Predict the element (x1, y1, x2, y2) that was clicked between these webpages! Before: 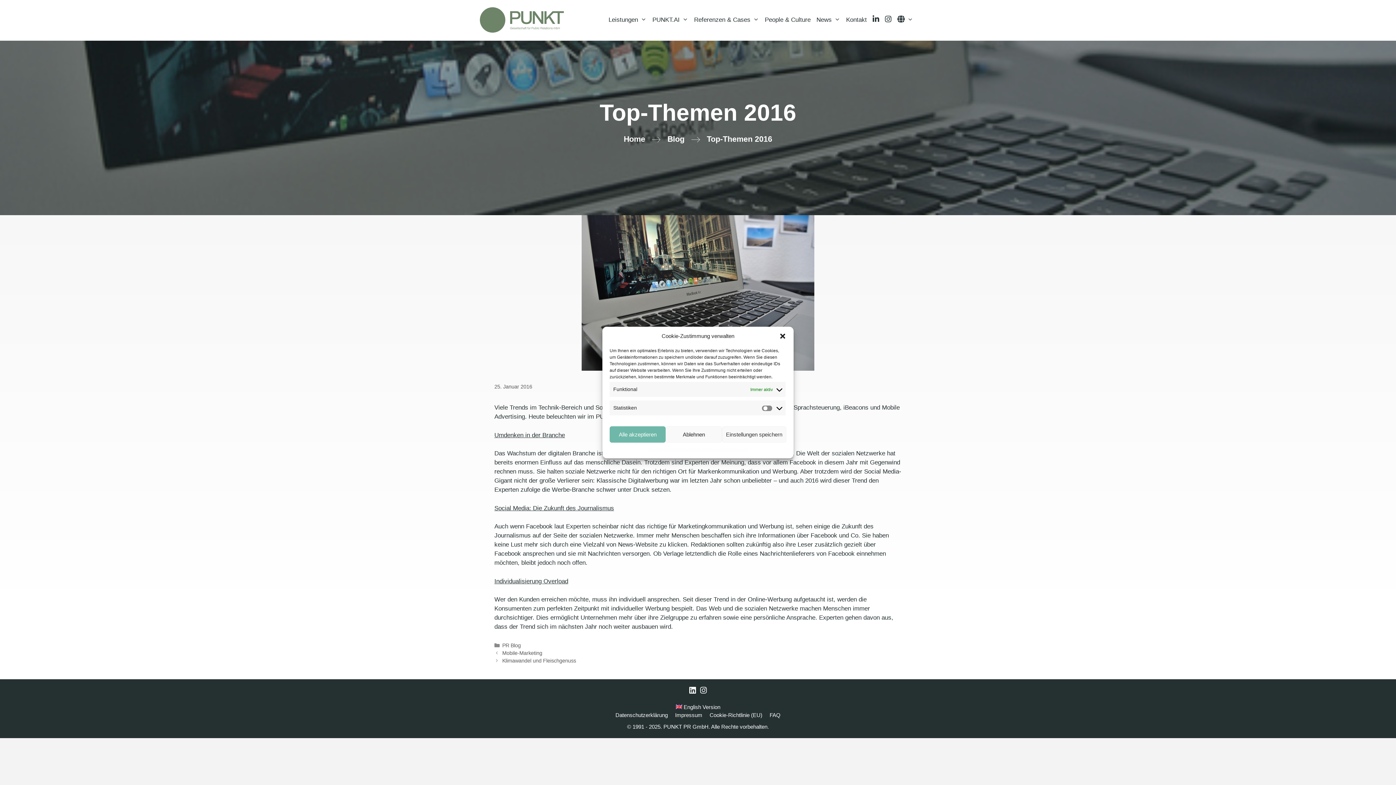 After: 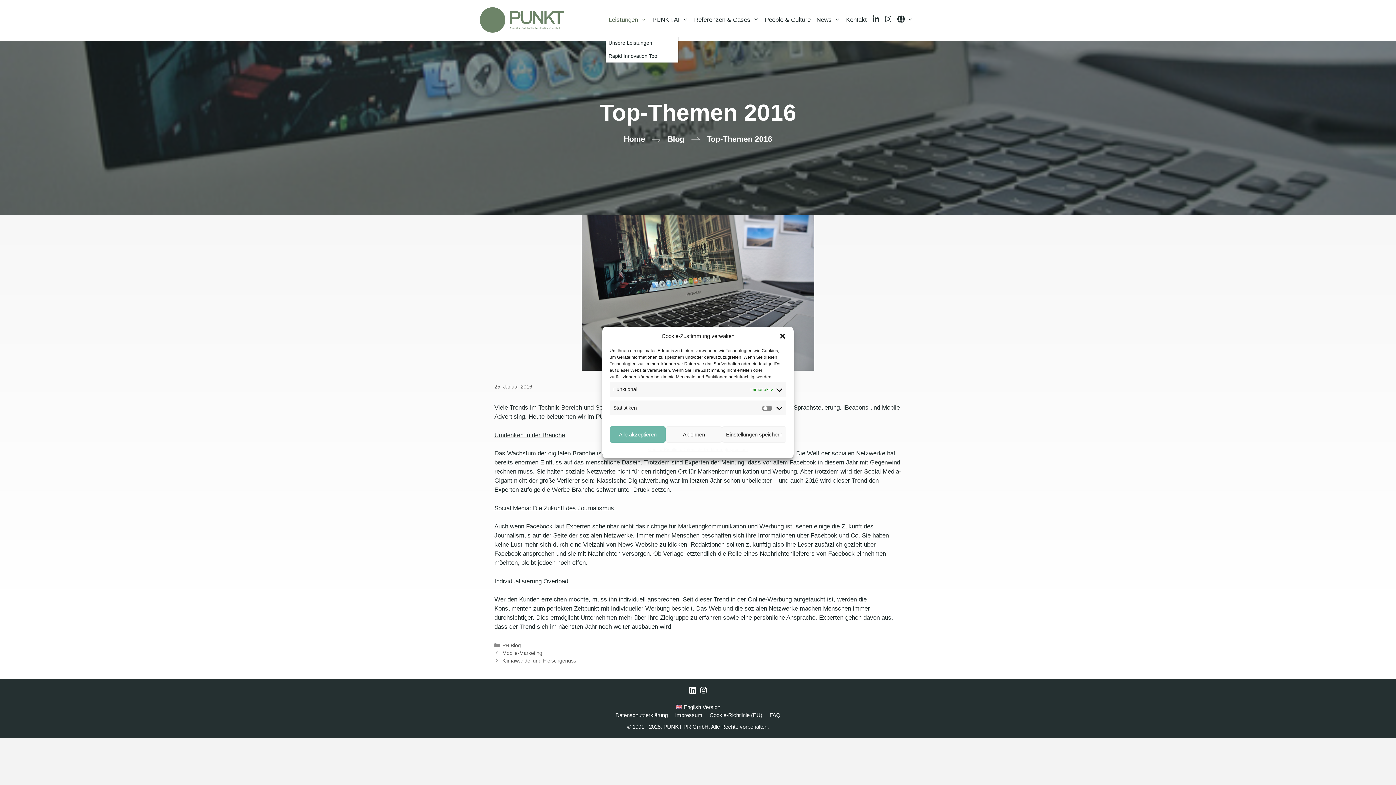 Action: label: Leistungen bbox: (605, 3, 649, 36)